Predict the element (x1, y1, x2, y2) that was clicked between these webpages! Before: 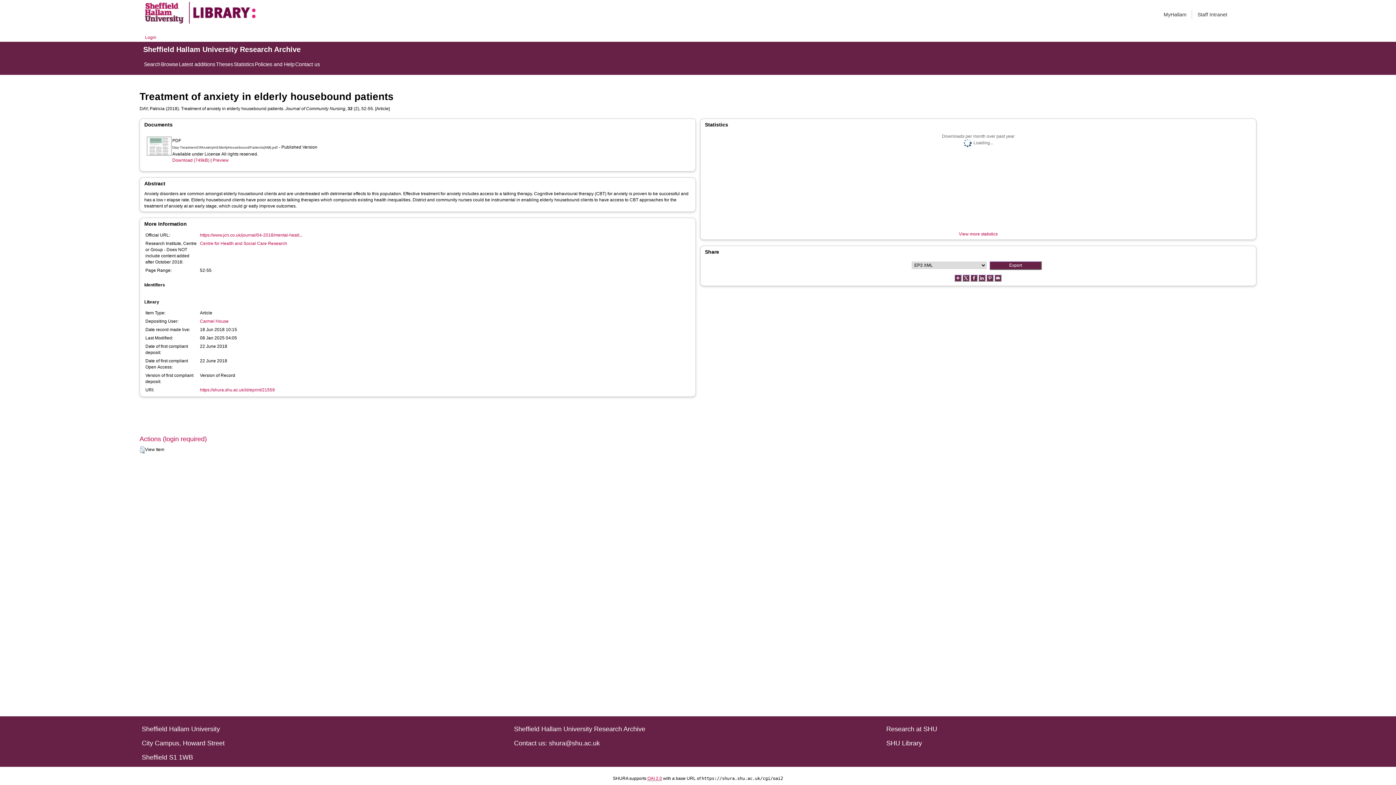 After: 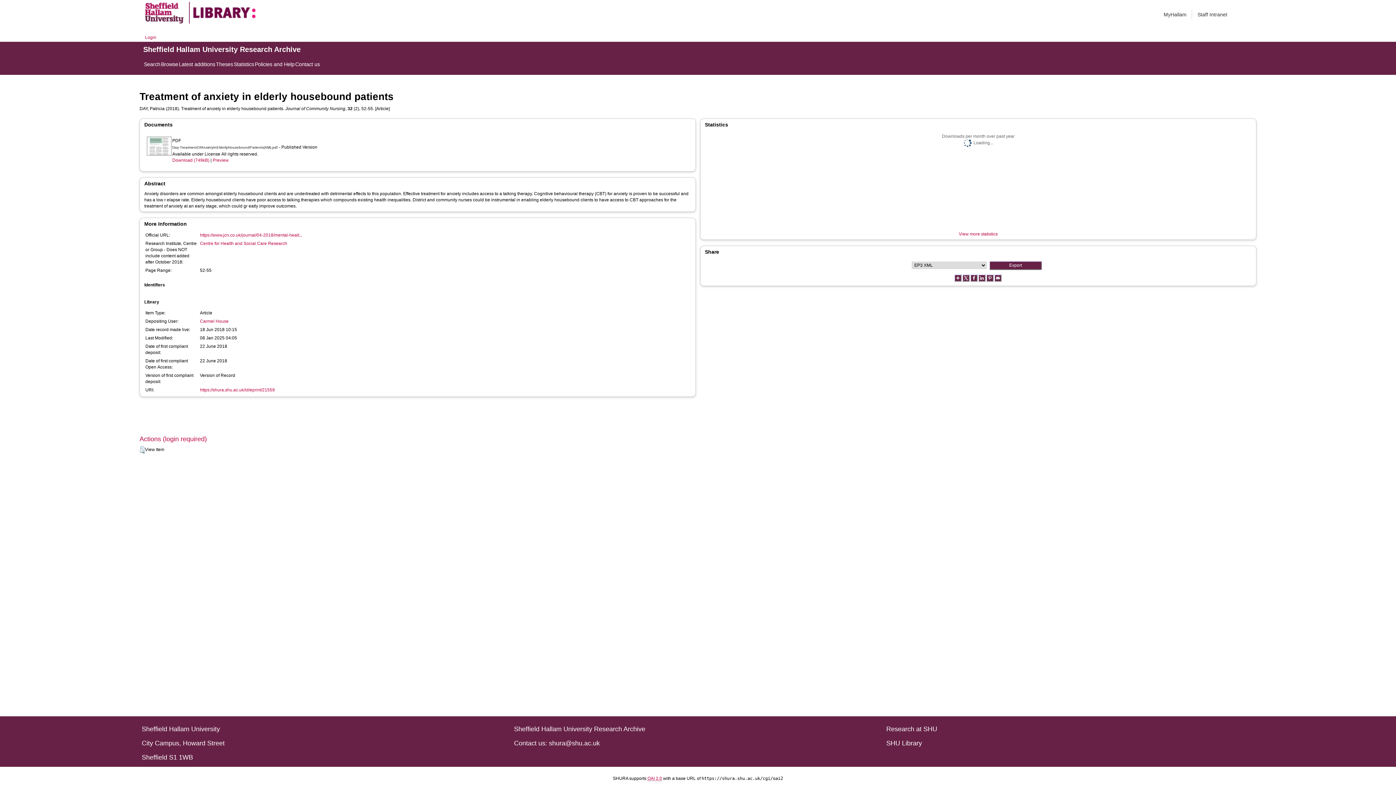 Action: label: Download (749kB) bbox: (172, 157, 209, 162)